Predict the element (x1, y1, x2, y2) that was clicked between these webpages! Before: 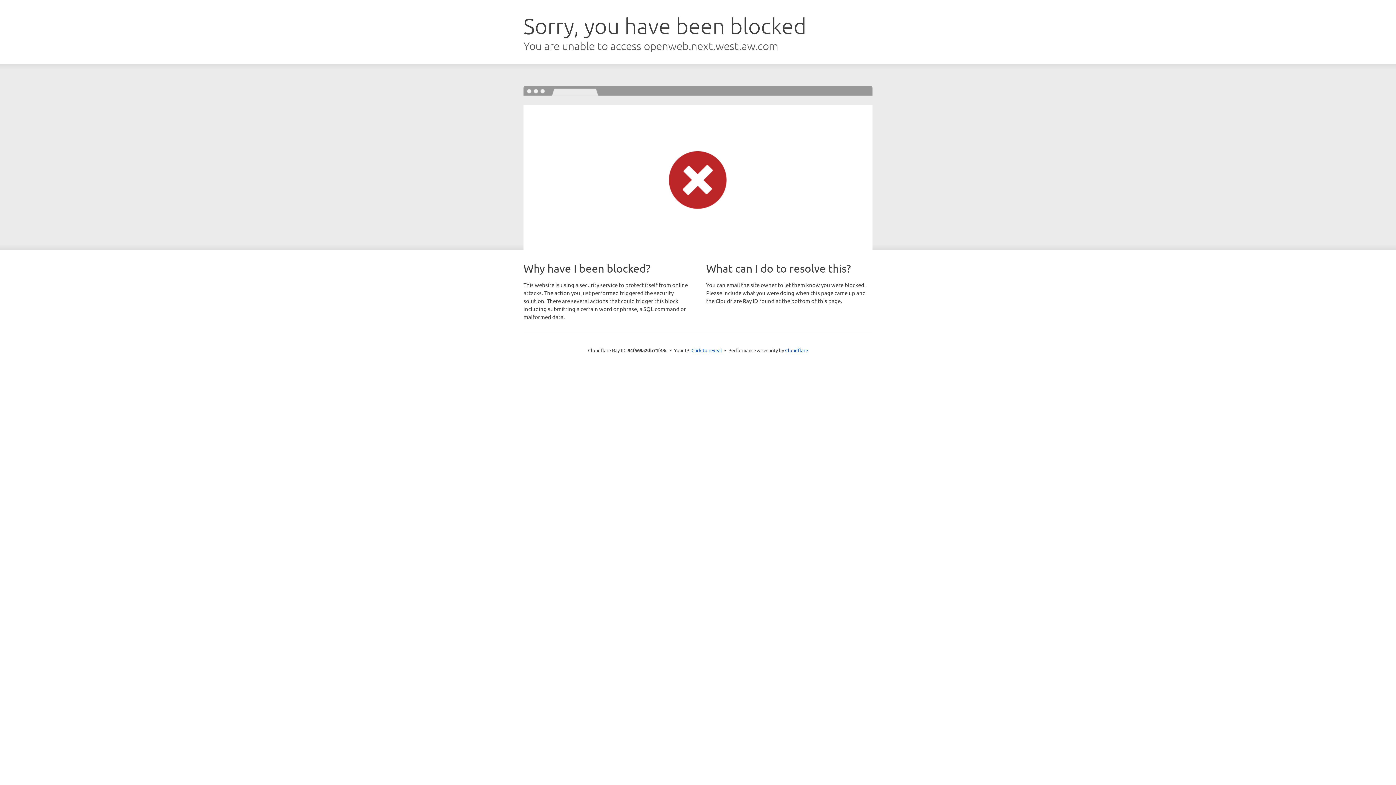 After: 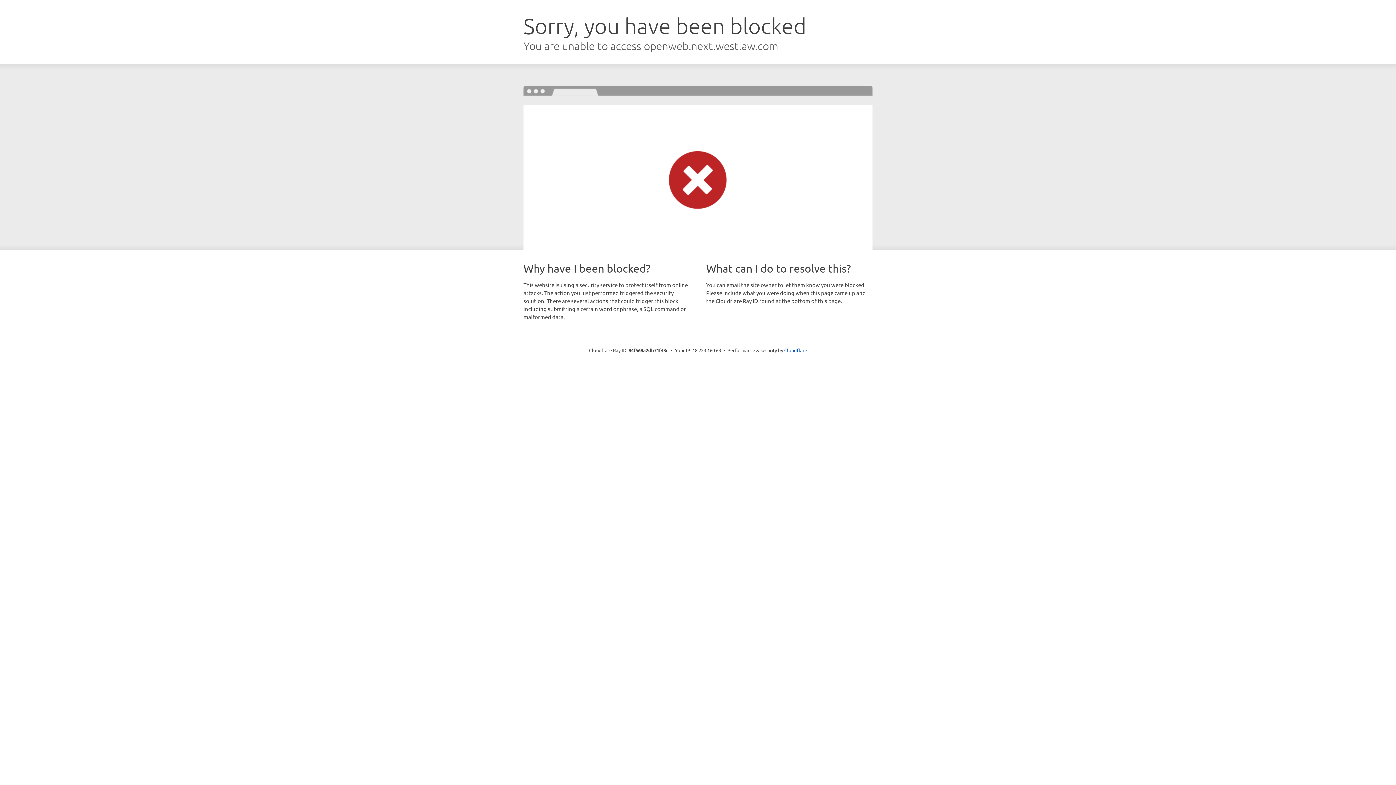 Action: label: Click to reveal bbox: (691, 346, 722, 353)